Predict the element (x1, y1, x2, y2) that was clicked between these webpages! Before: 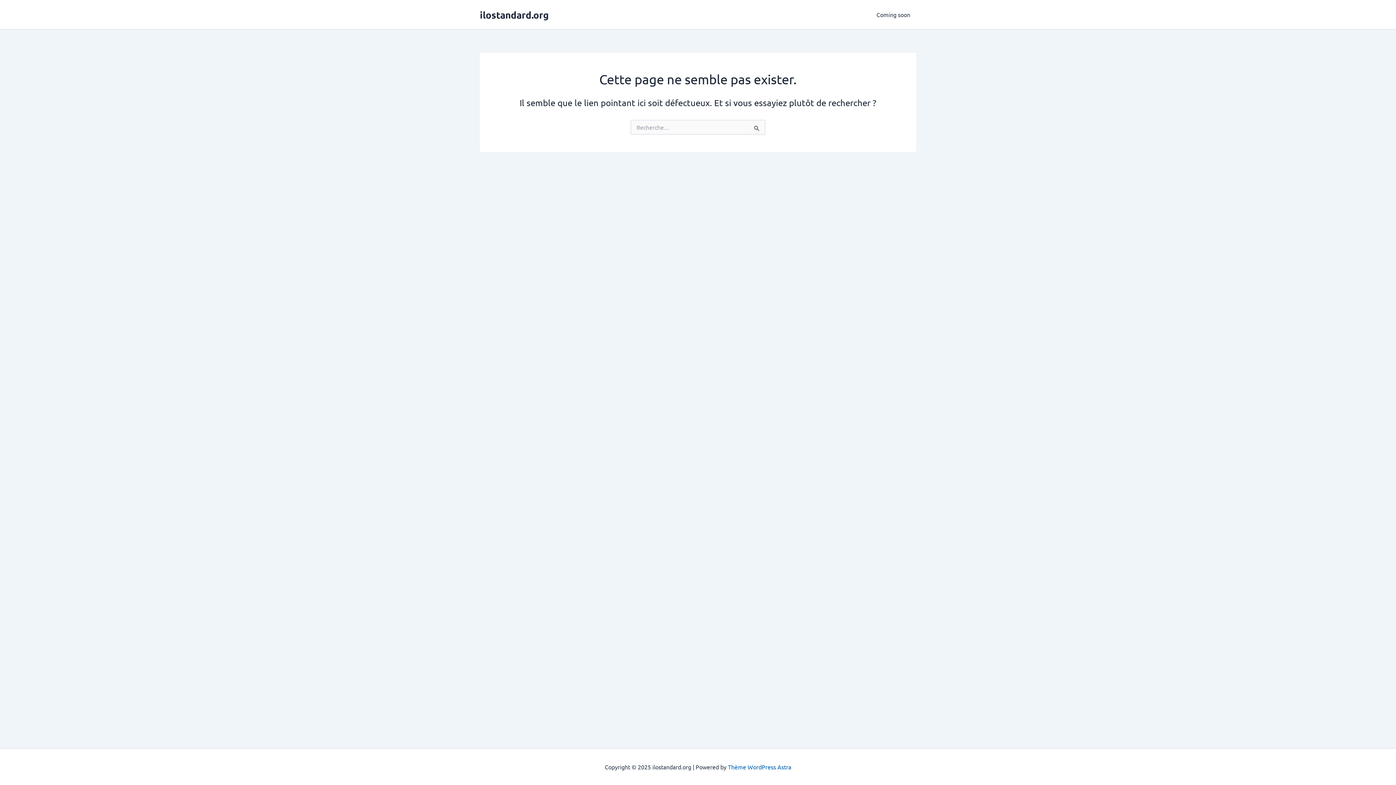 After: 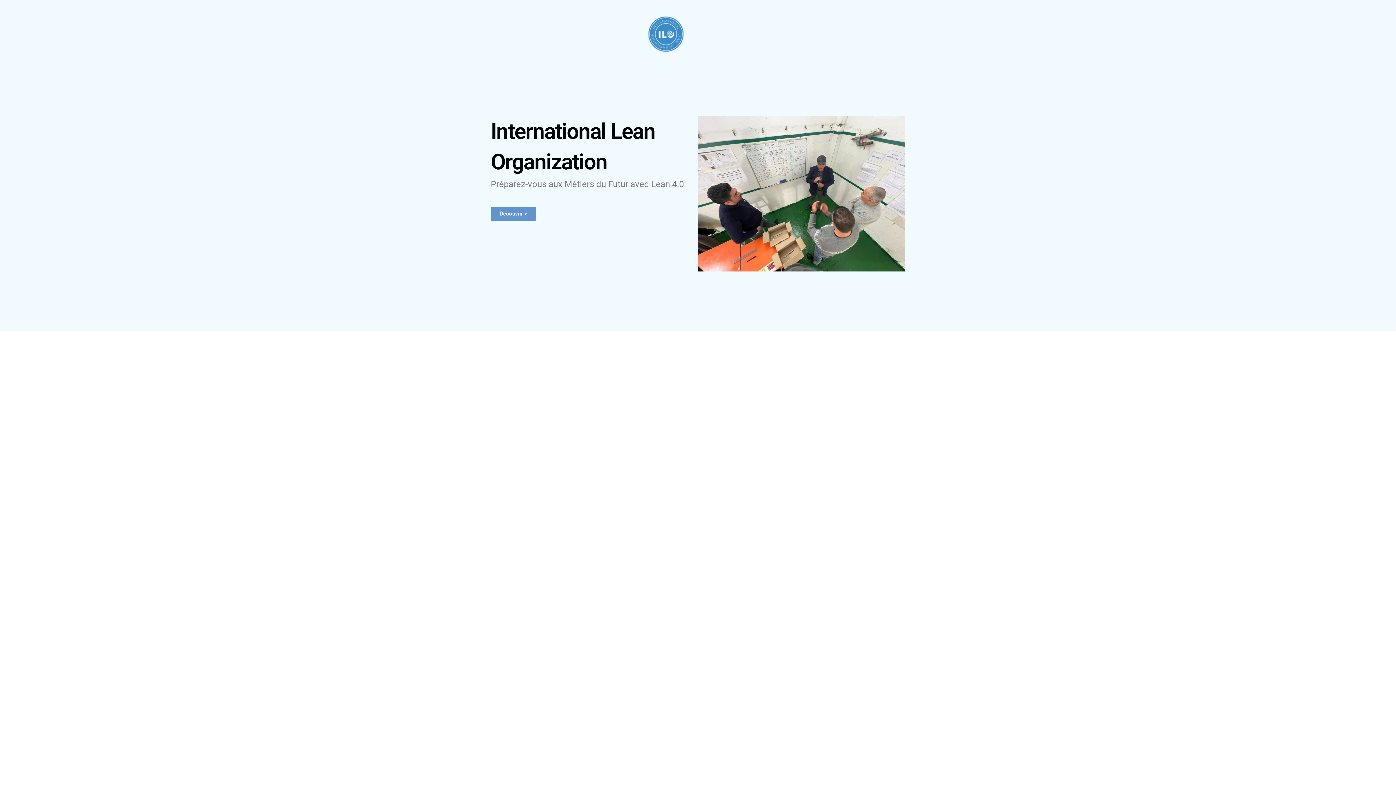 Action: bbox: (480, 8, 548, 20) label: ilostandard.org